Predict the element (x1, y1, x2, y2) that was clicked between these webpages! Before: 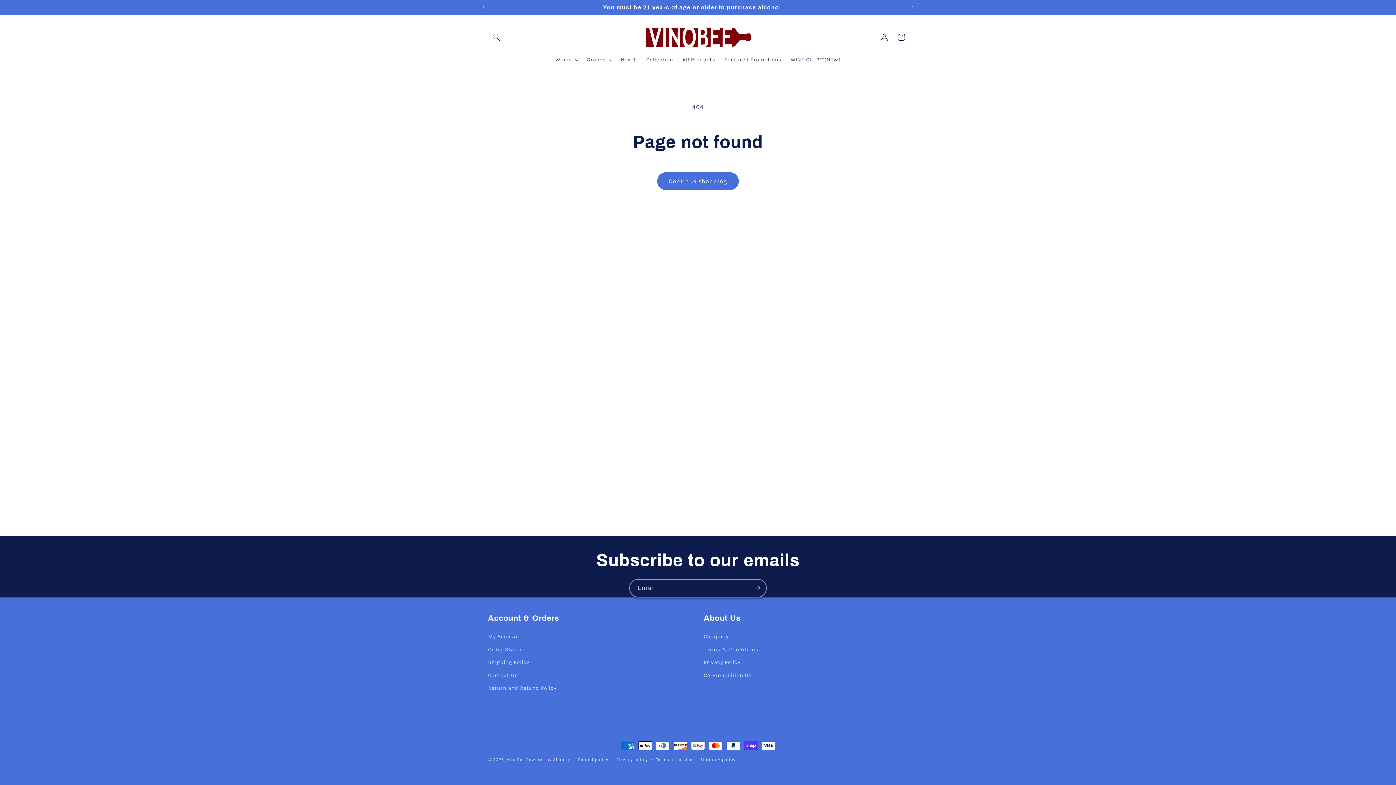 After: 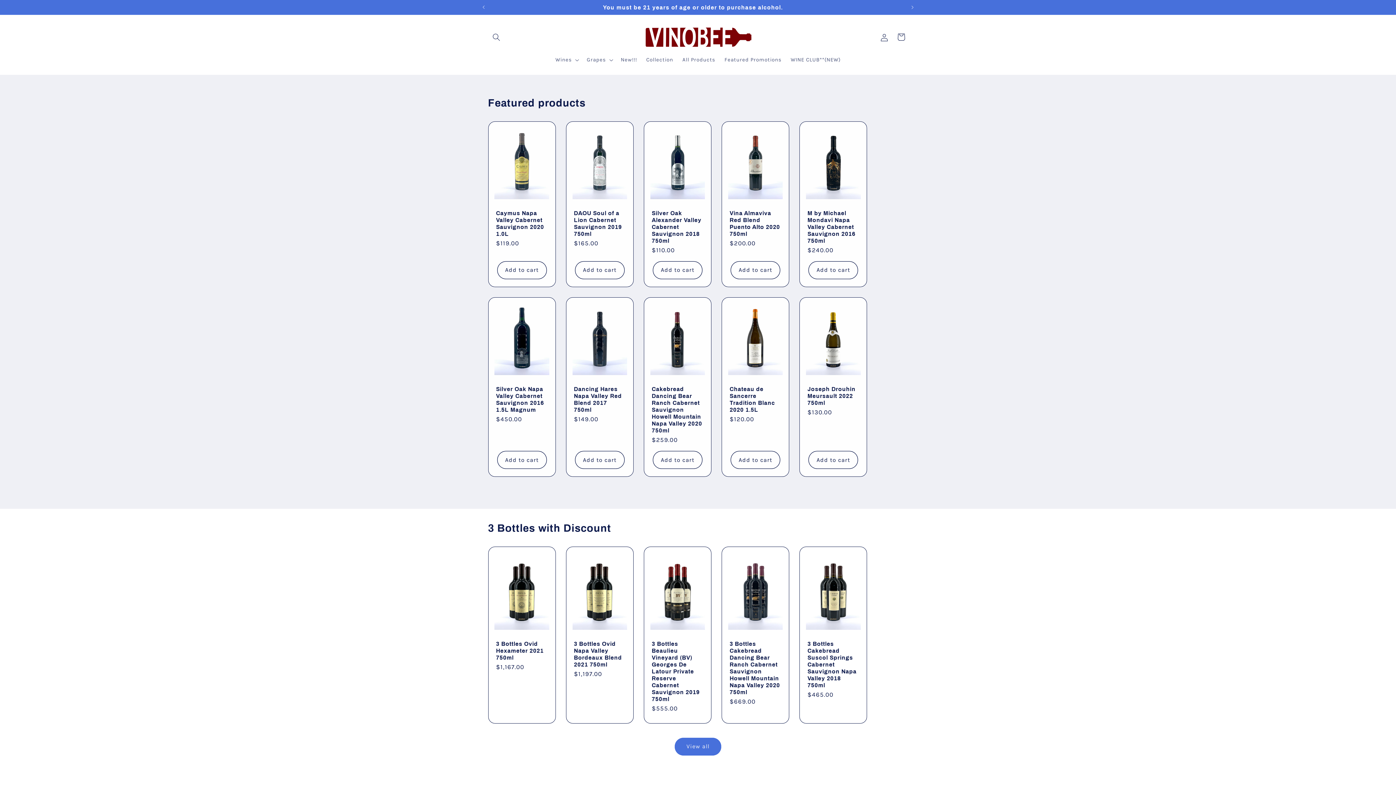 Action: bbox: (640, 22, 755, 52)